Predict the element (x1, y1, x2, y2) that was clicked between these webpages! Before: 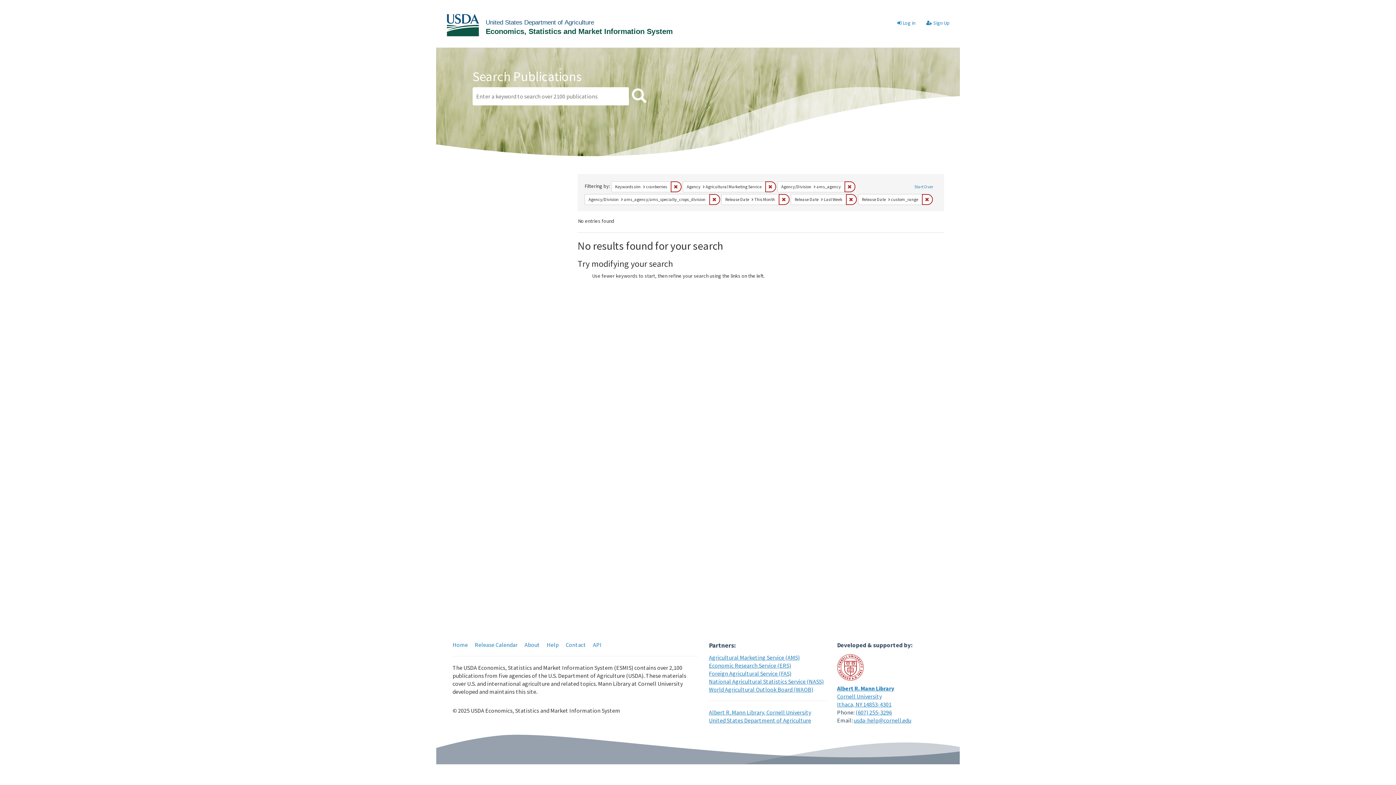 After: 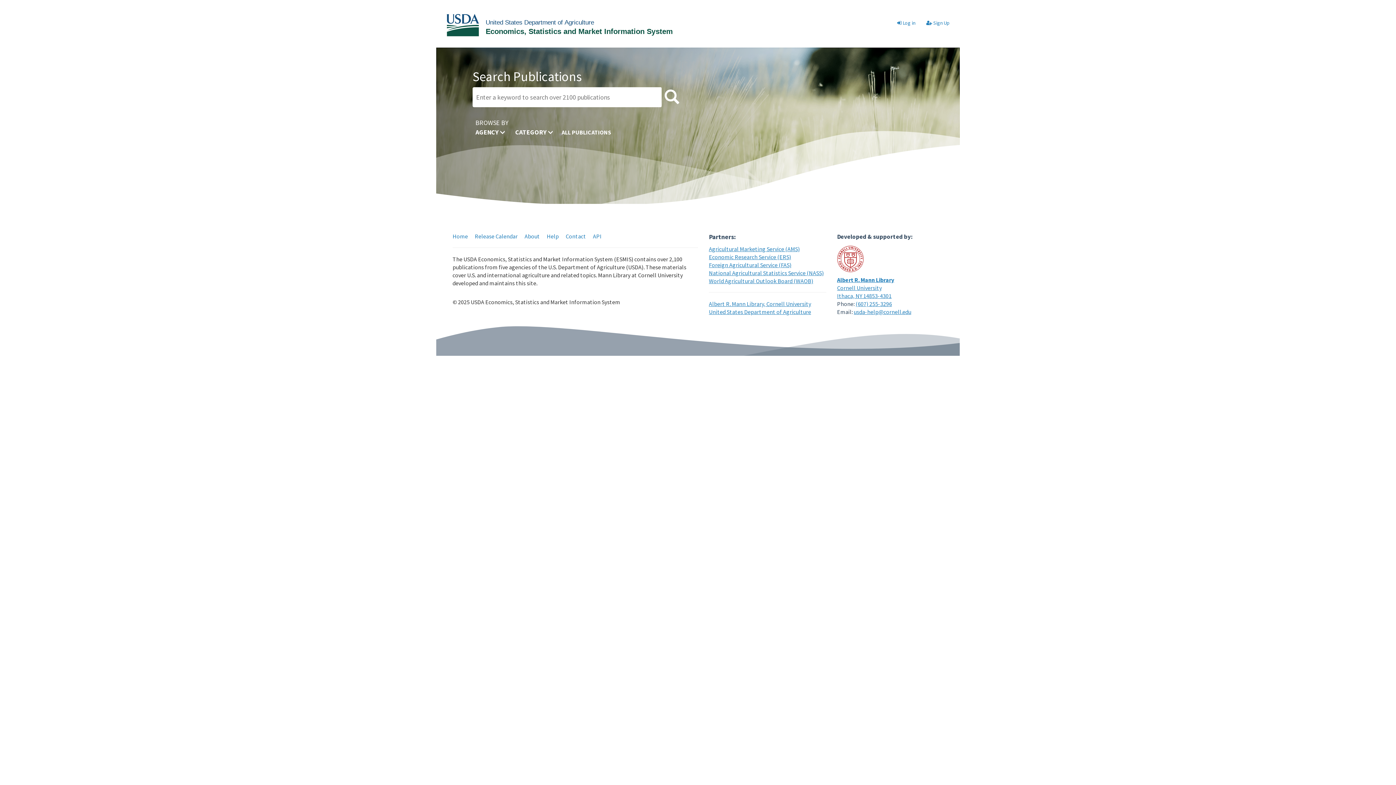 Action: bbox: (446, 21, 674, 27)